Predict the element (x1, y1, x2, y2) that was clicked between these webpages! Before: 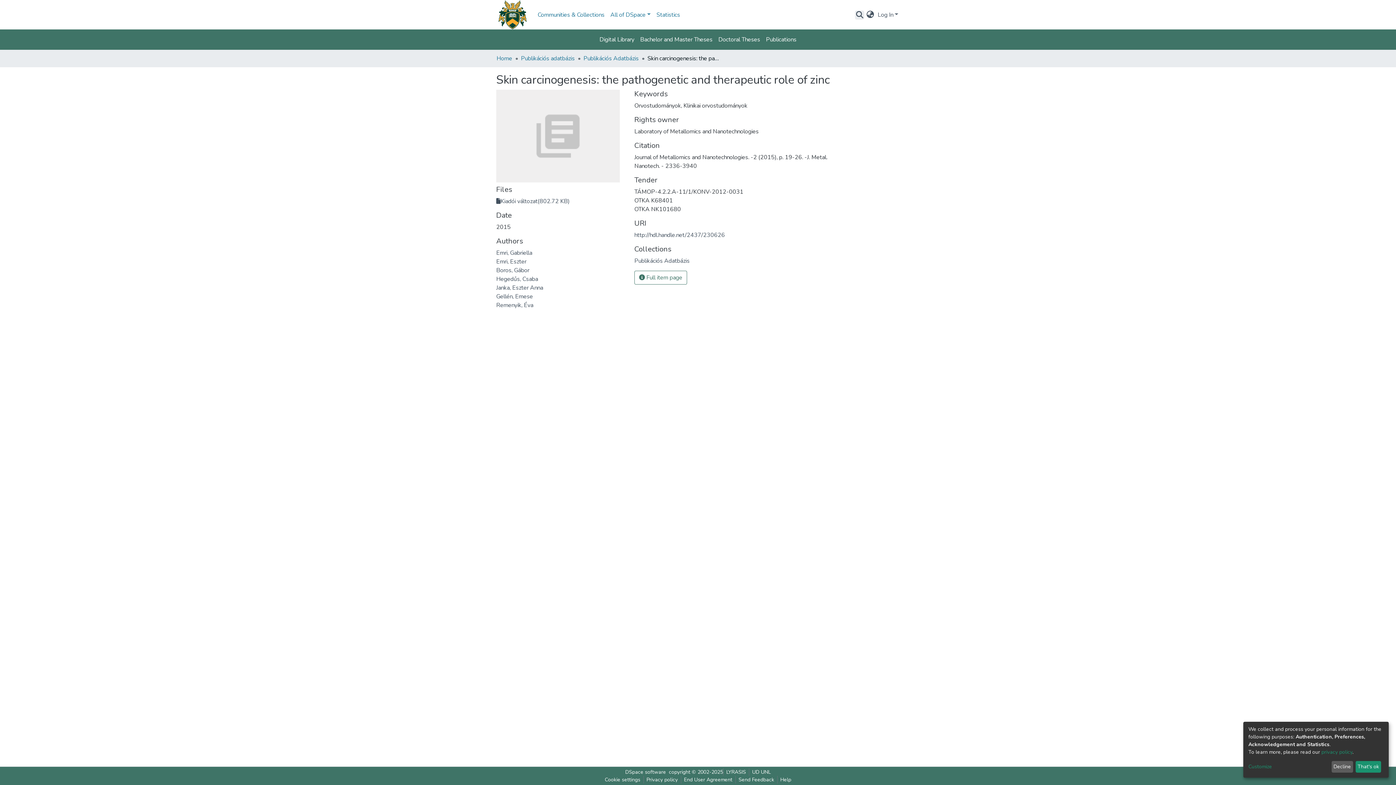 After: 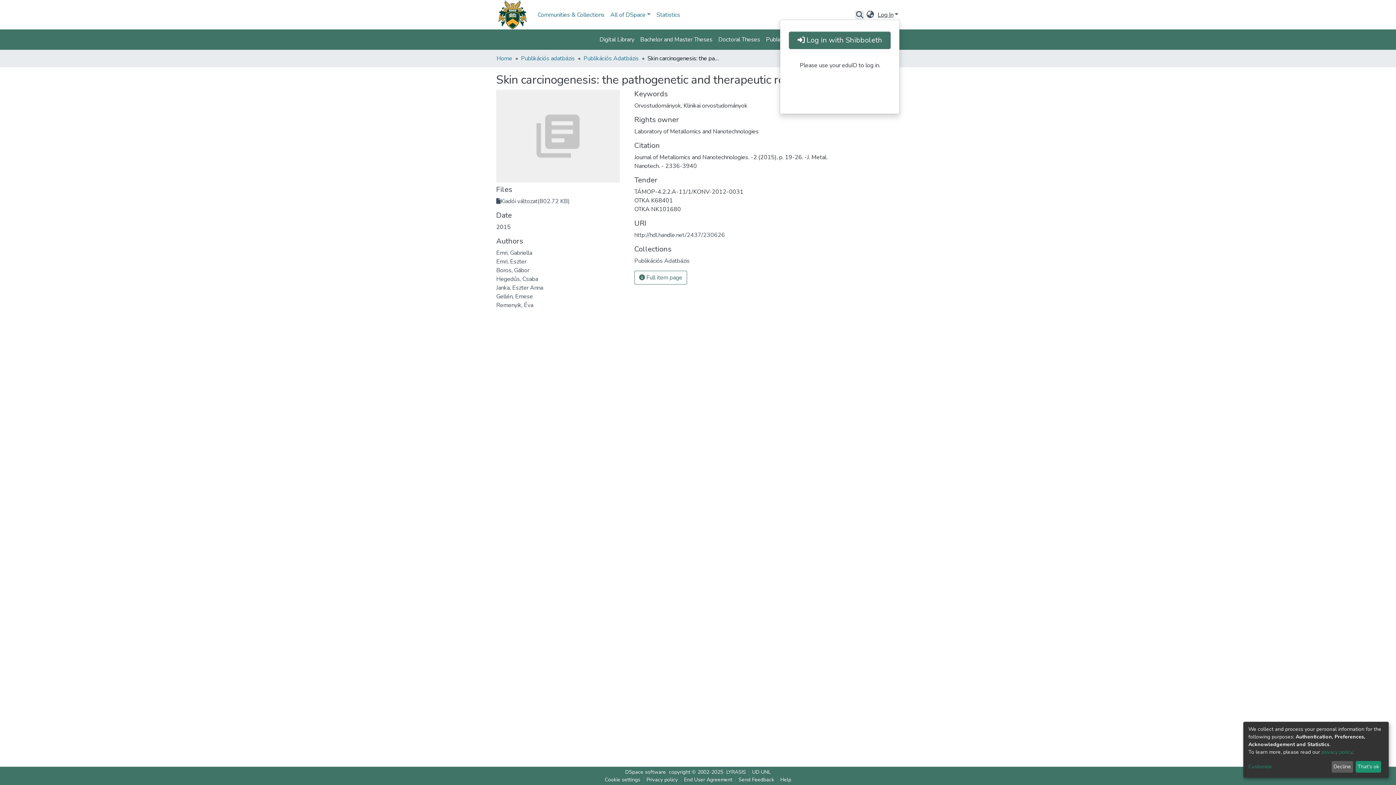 Action: label: Log In bbox: (876, 10, 900, 18)